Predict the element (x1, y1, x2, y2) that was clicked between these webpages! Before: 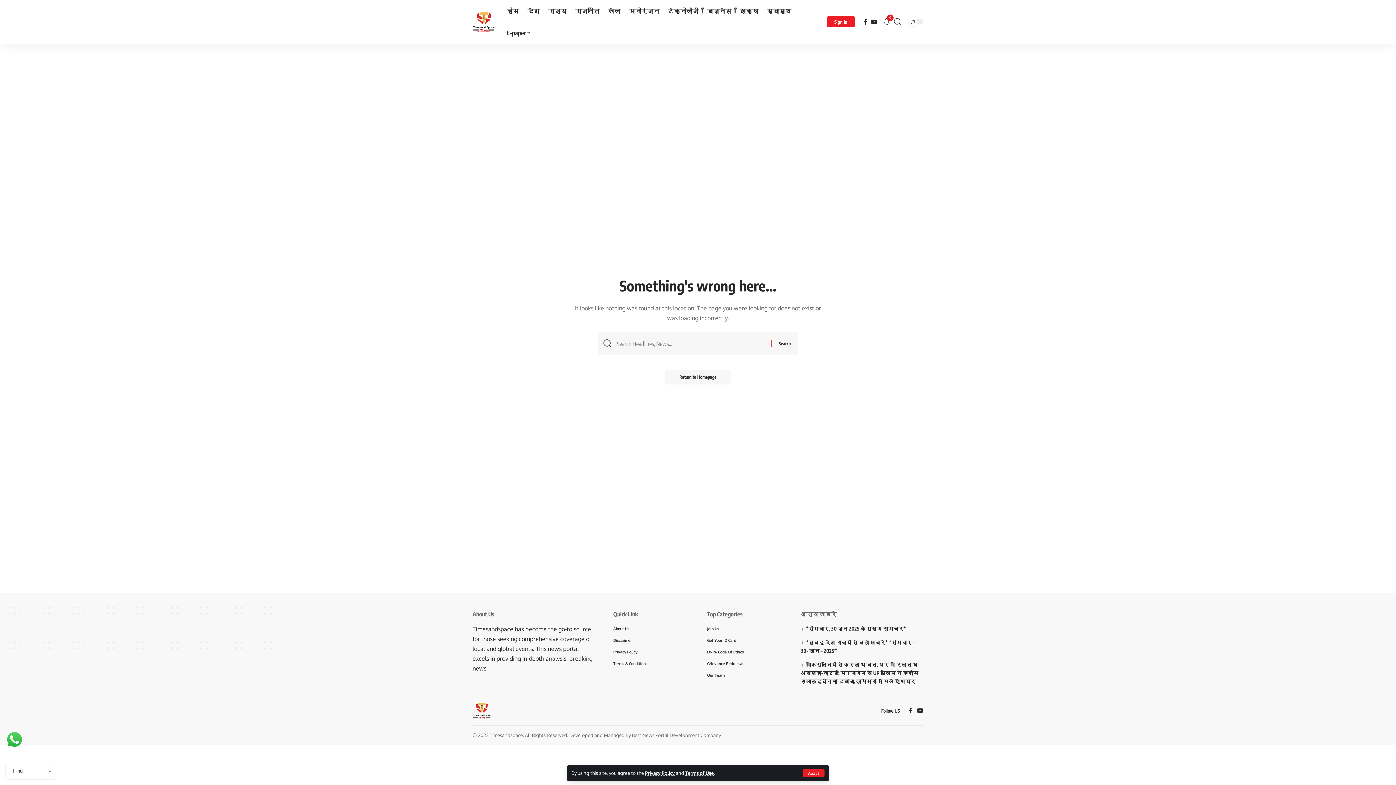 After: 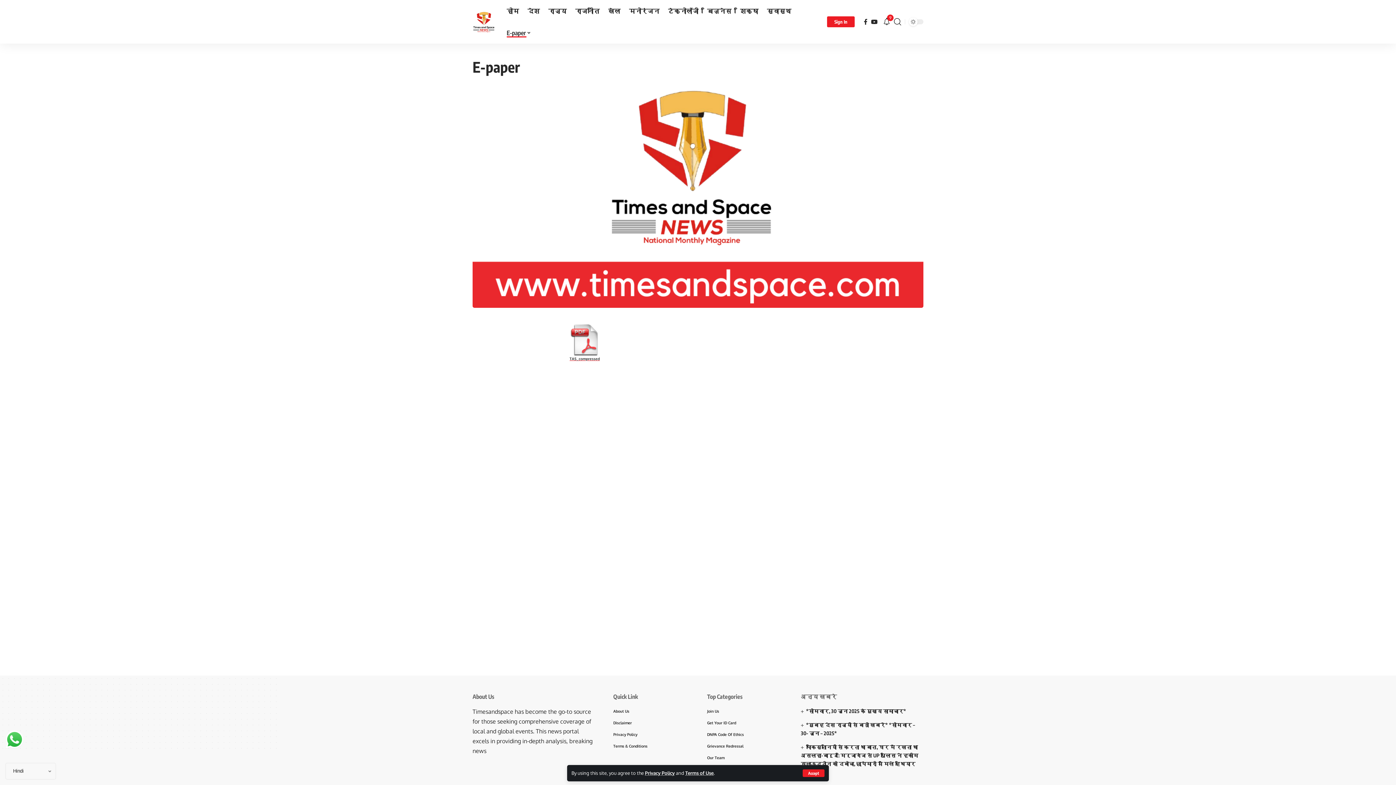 Action: bbox: (502, 21, 535, 43) label: E-paper